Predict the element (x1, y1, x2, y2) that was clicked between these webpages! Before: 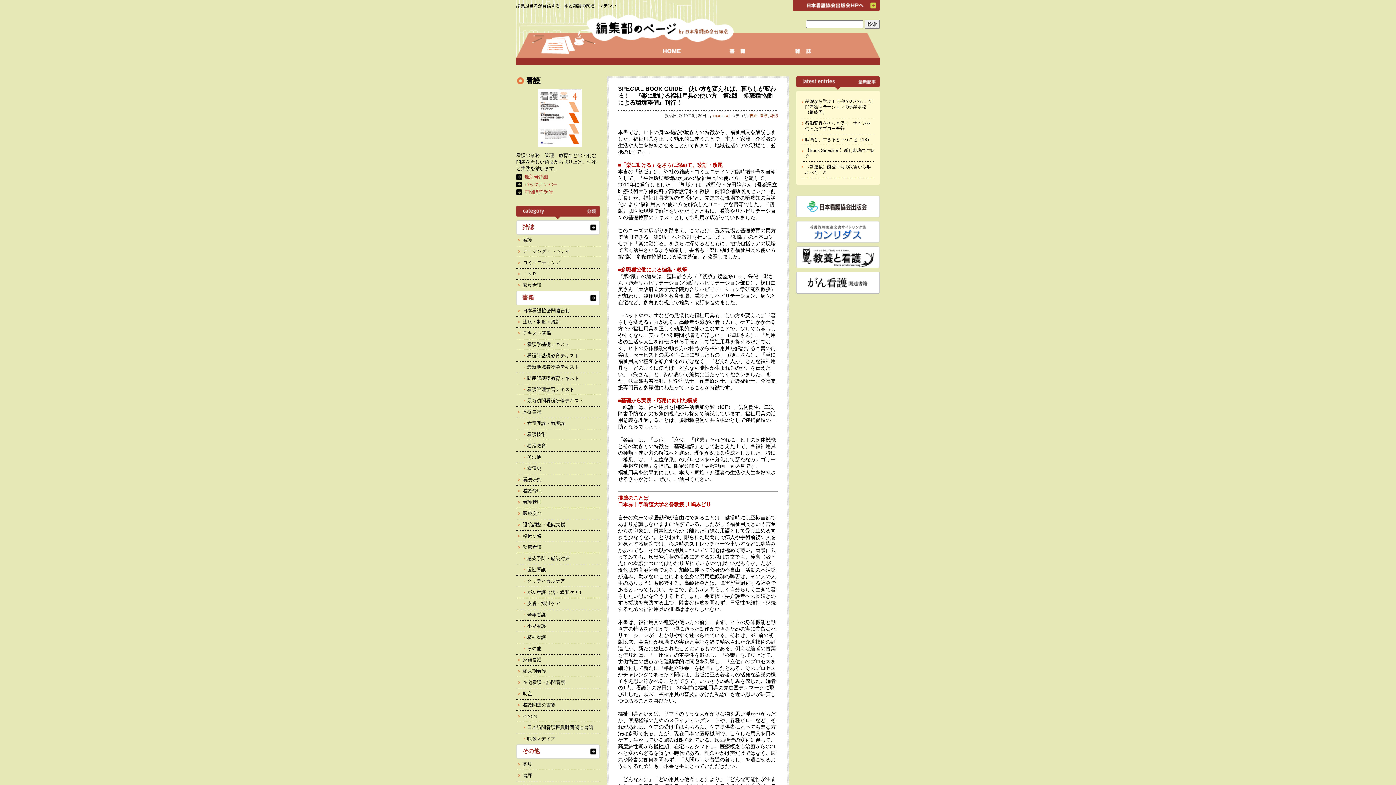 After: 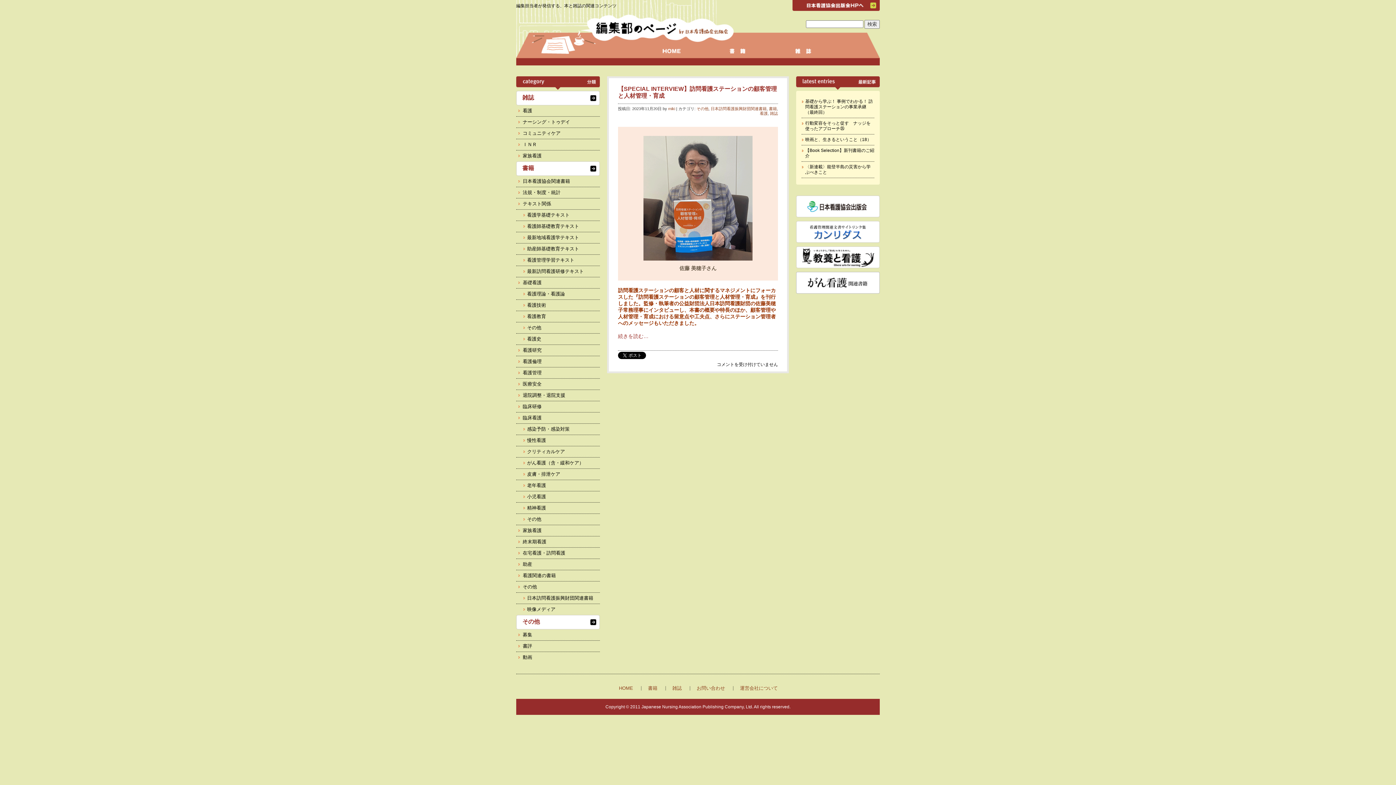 Action: bbox: (516, 722, 600, 733) label: 日本訪問看護振興財団関連書籍